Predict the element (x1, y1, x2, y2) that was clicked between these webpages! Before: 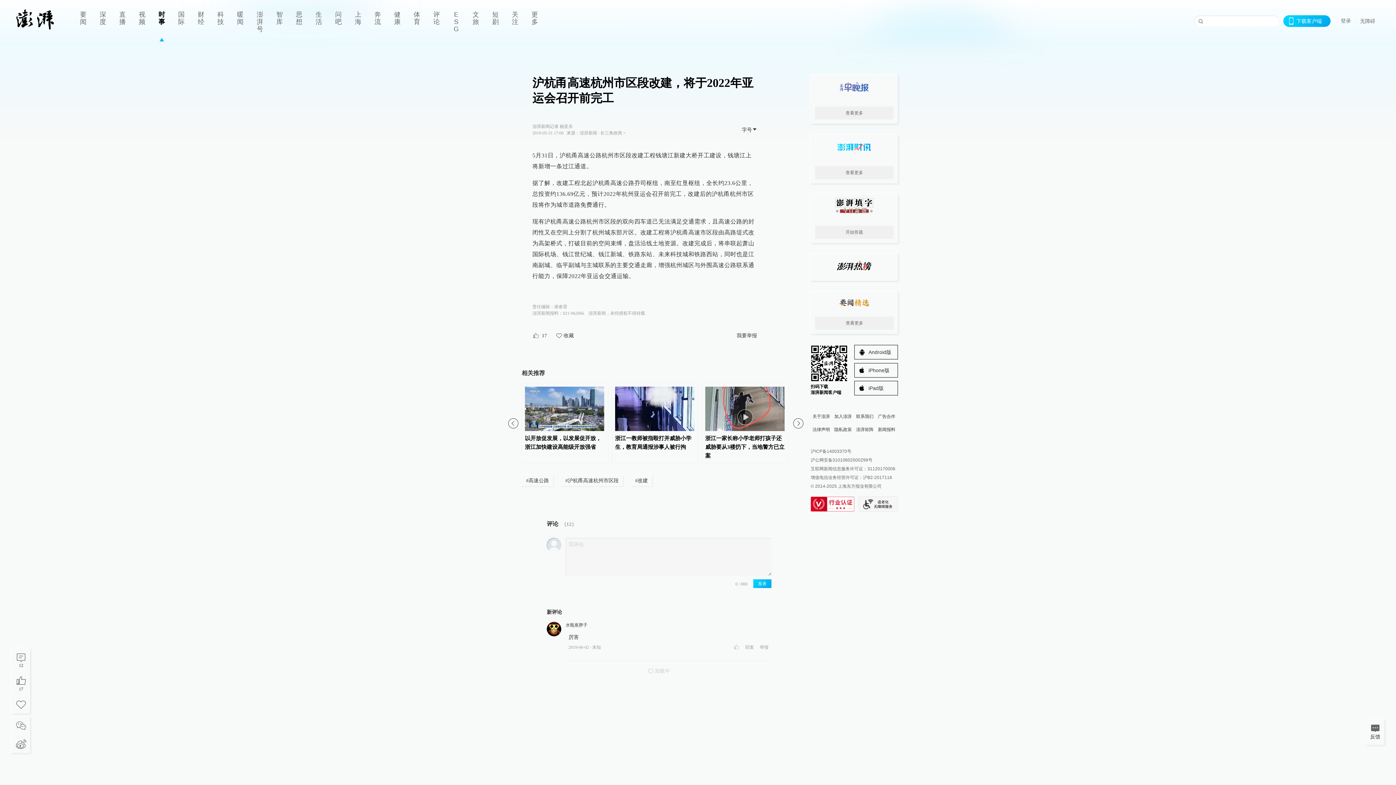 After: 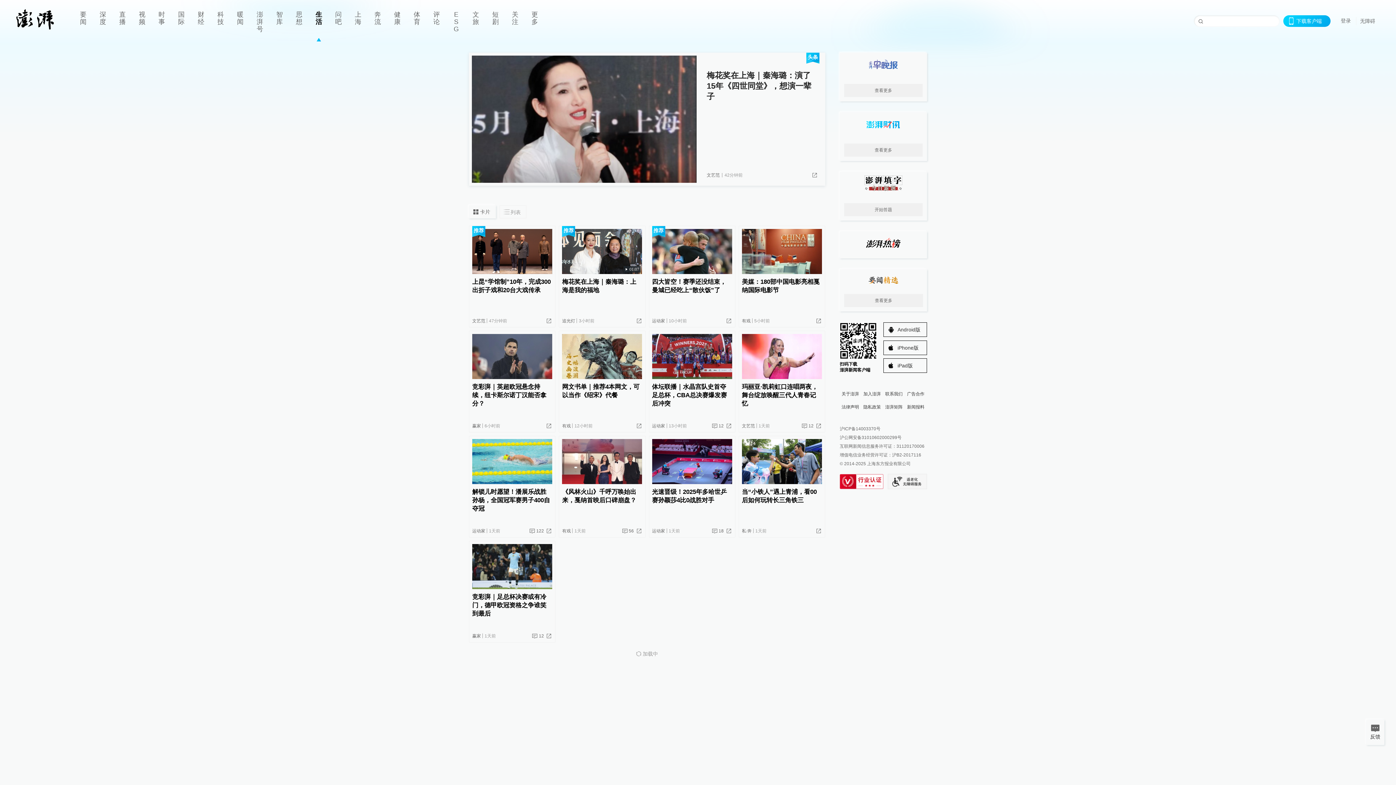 Action: label: 生活 bbox: (309, 0, 328, 41)